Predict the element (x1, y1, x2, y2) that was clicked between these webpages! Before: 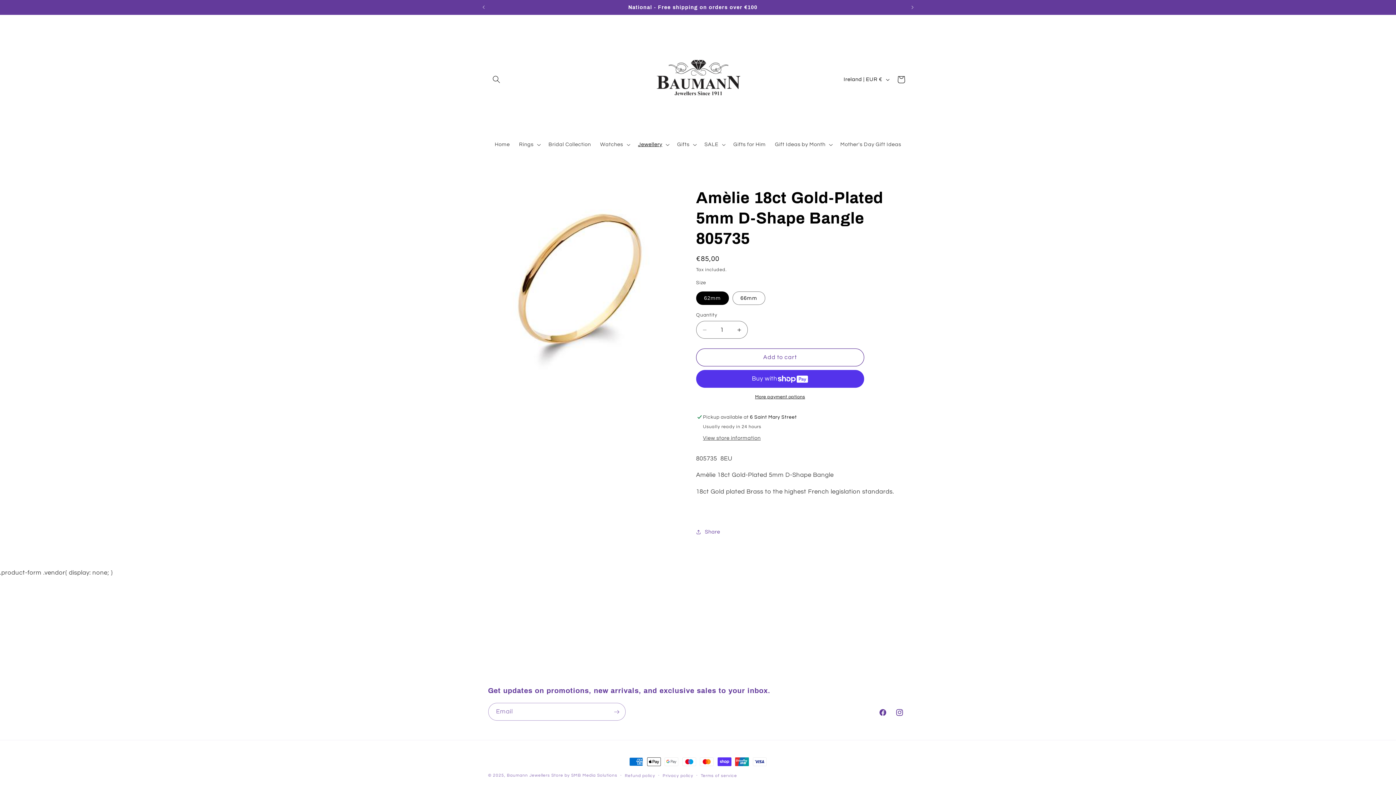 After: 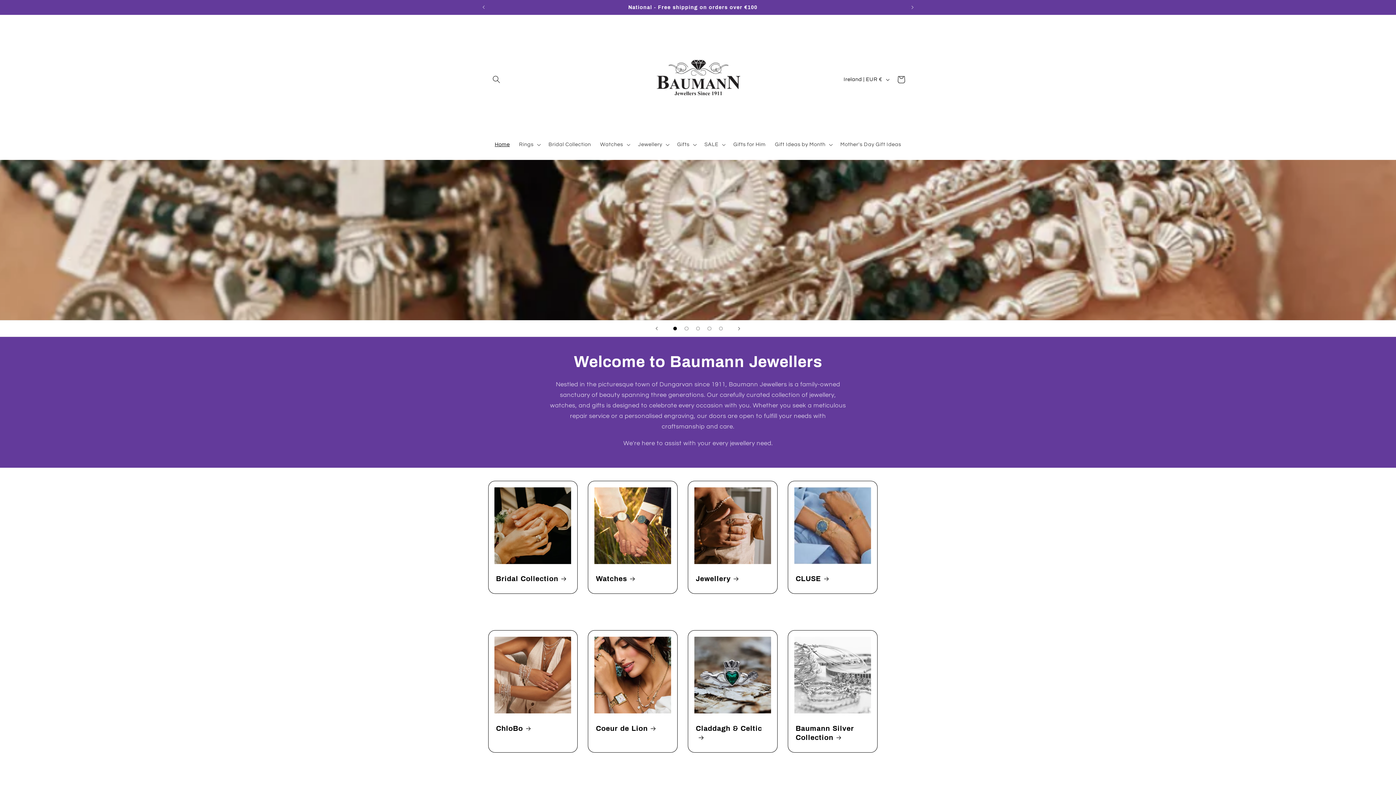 Action: bbox: (490, 136, 514, 152) label: Home